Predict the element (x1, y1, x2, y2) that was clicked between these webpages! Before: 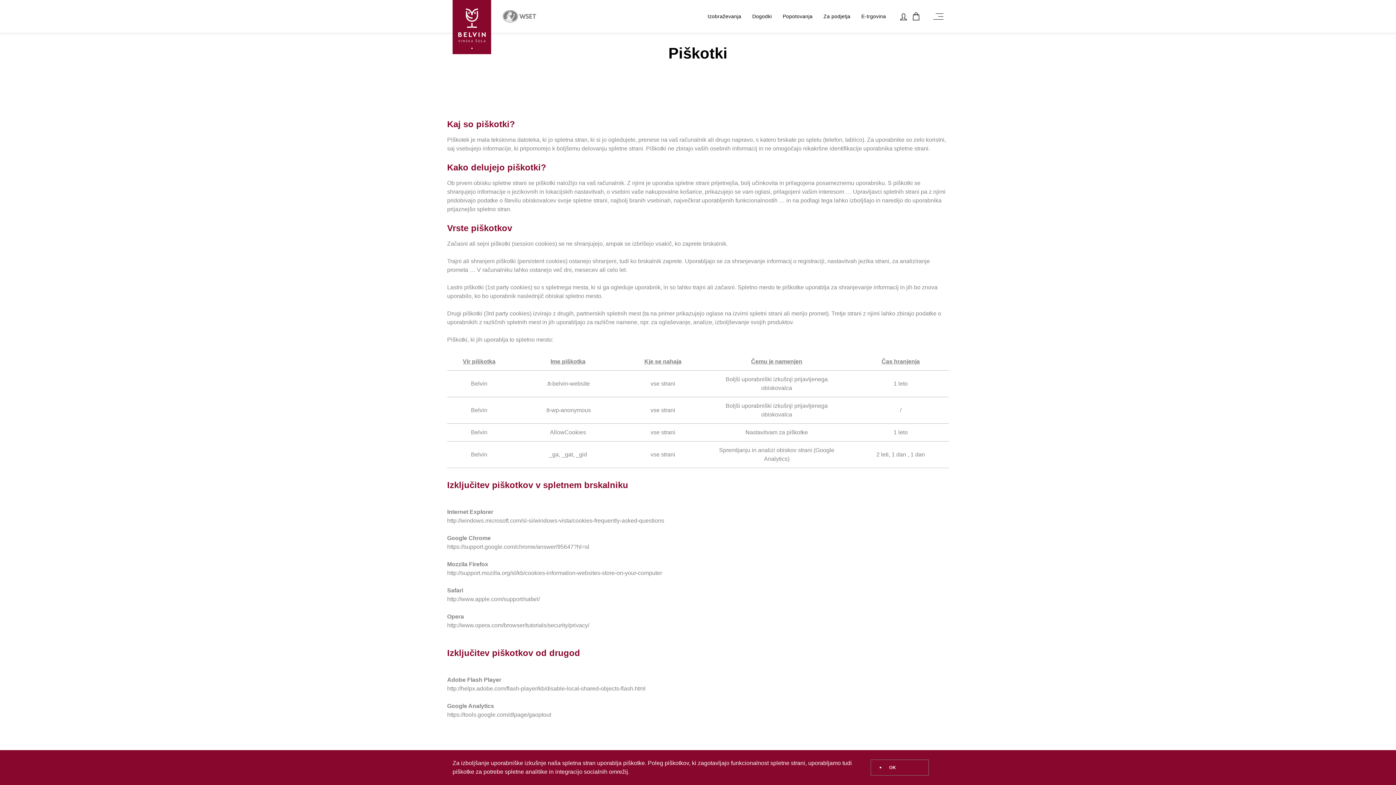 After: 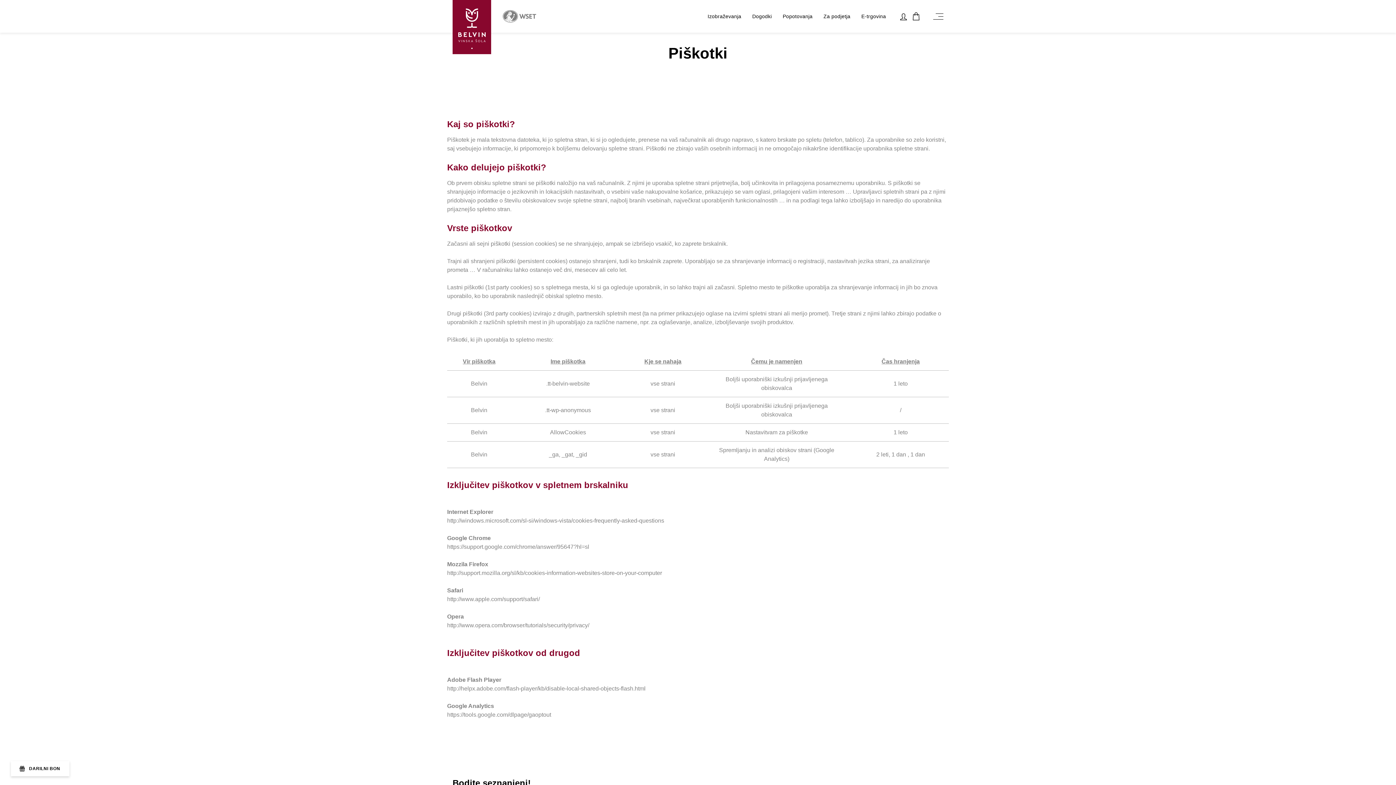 Action: bbox: (870, 760, 929, 776) label: OK